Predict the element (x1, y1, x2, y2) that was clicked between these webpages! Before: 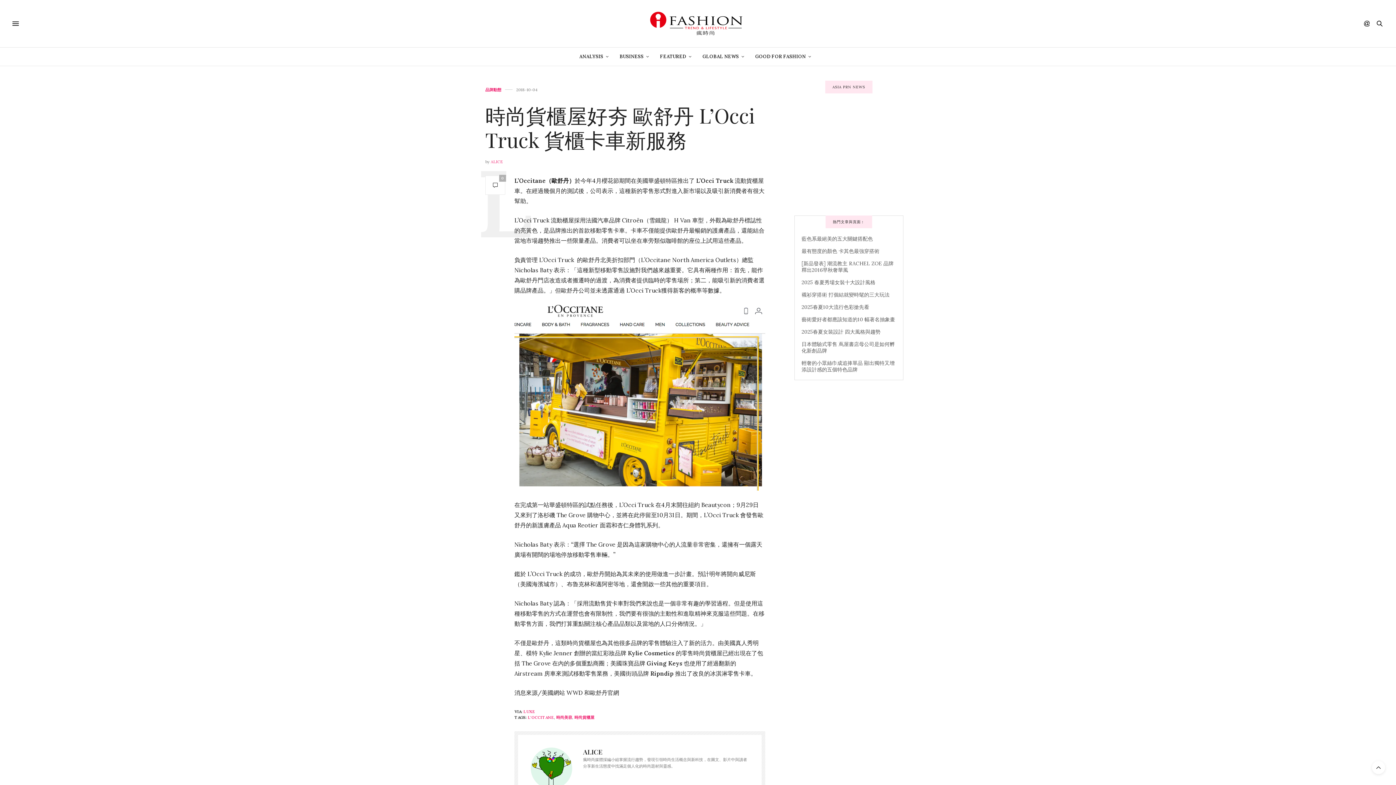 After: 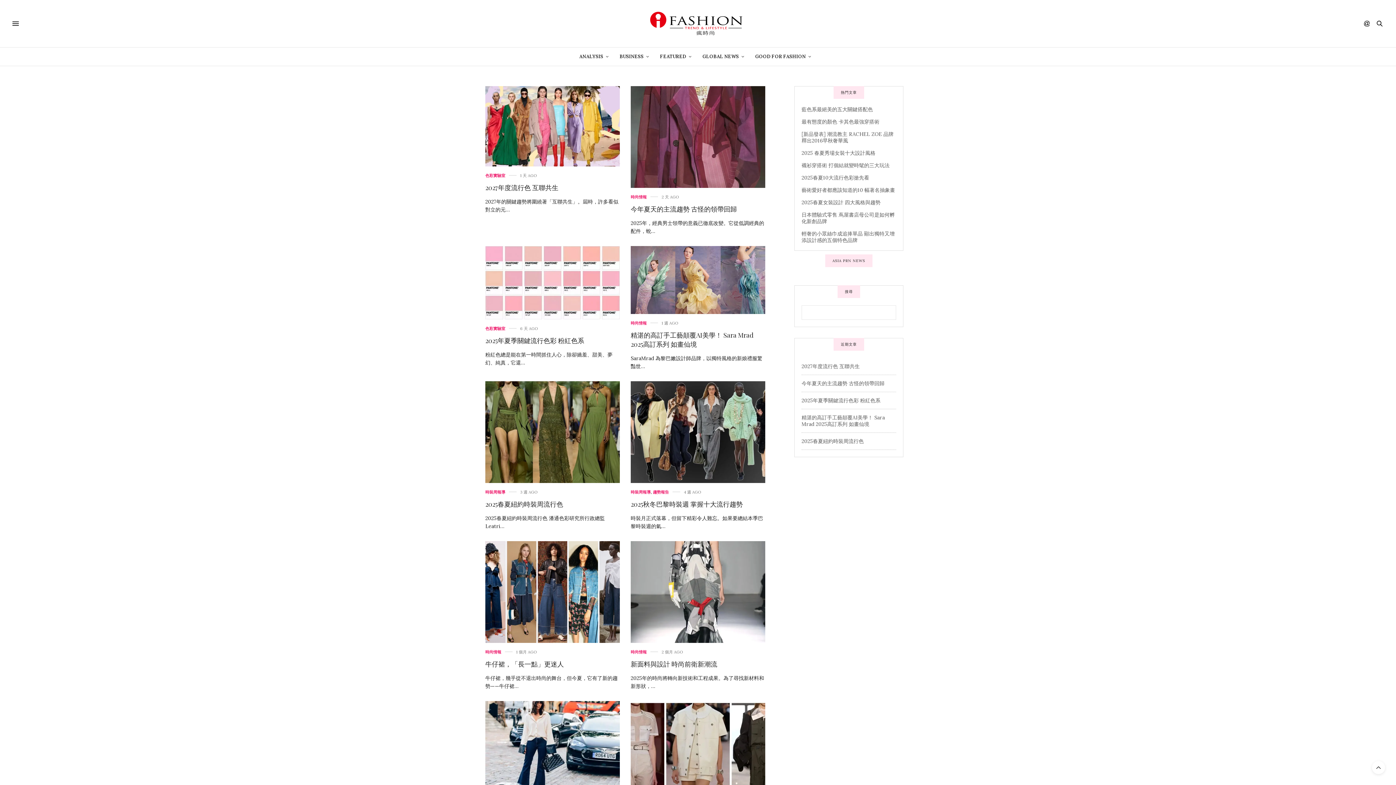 Action: bbox: (647, 10, 749, 36)